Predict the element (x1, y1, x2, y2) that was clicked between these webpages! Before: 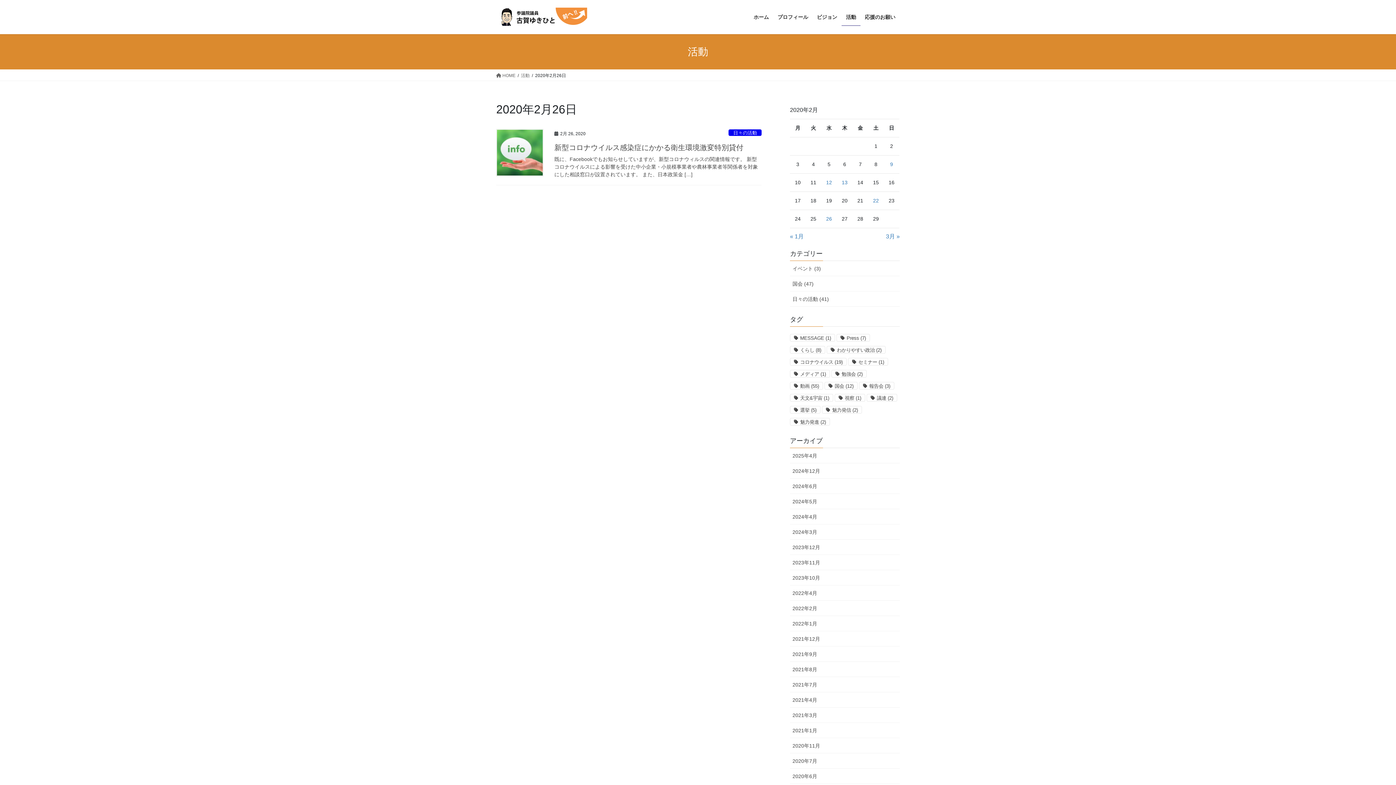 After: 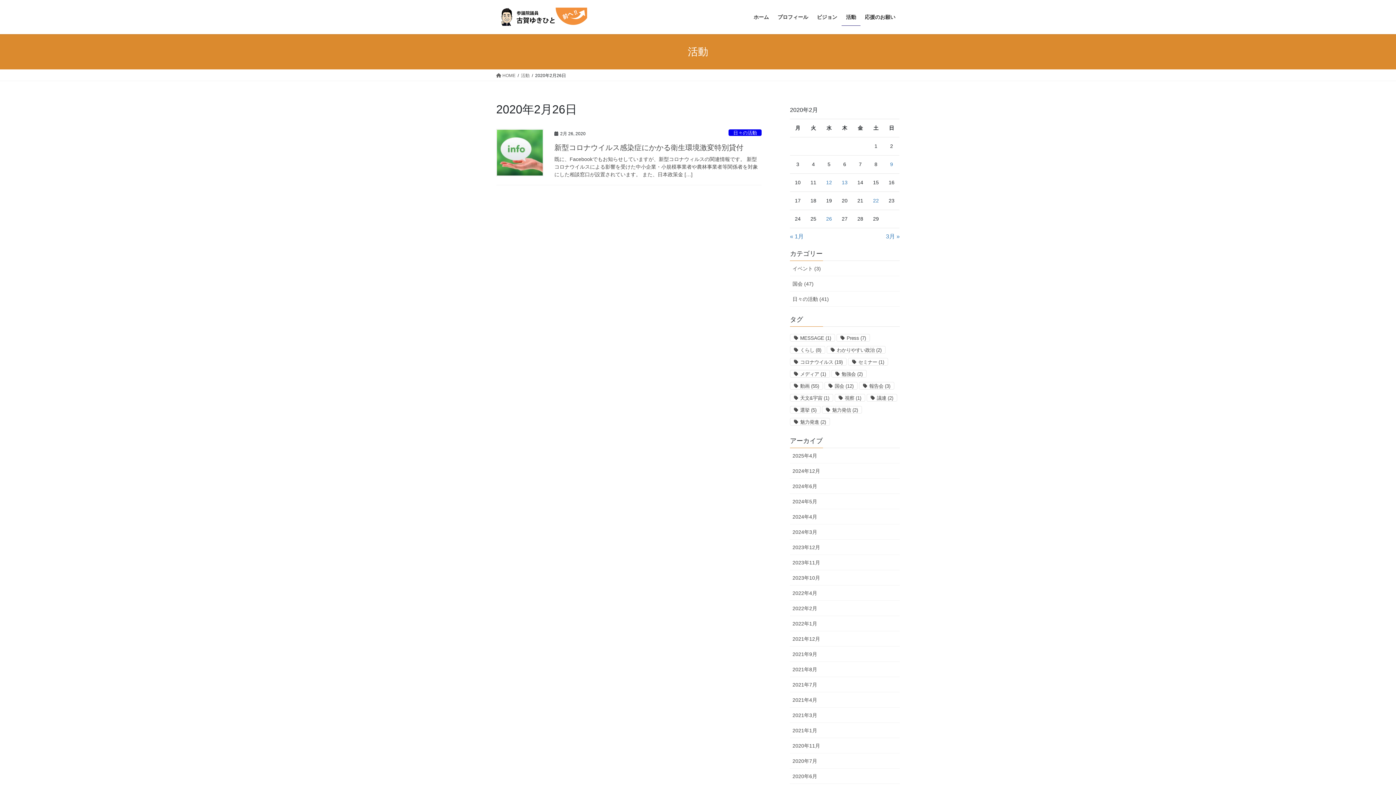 Action: bbox: (826, 216, 832, 221) label: 2020年2月26日 に投稿を公開